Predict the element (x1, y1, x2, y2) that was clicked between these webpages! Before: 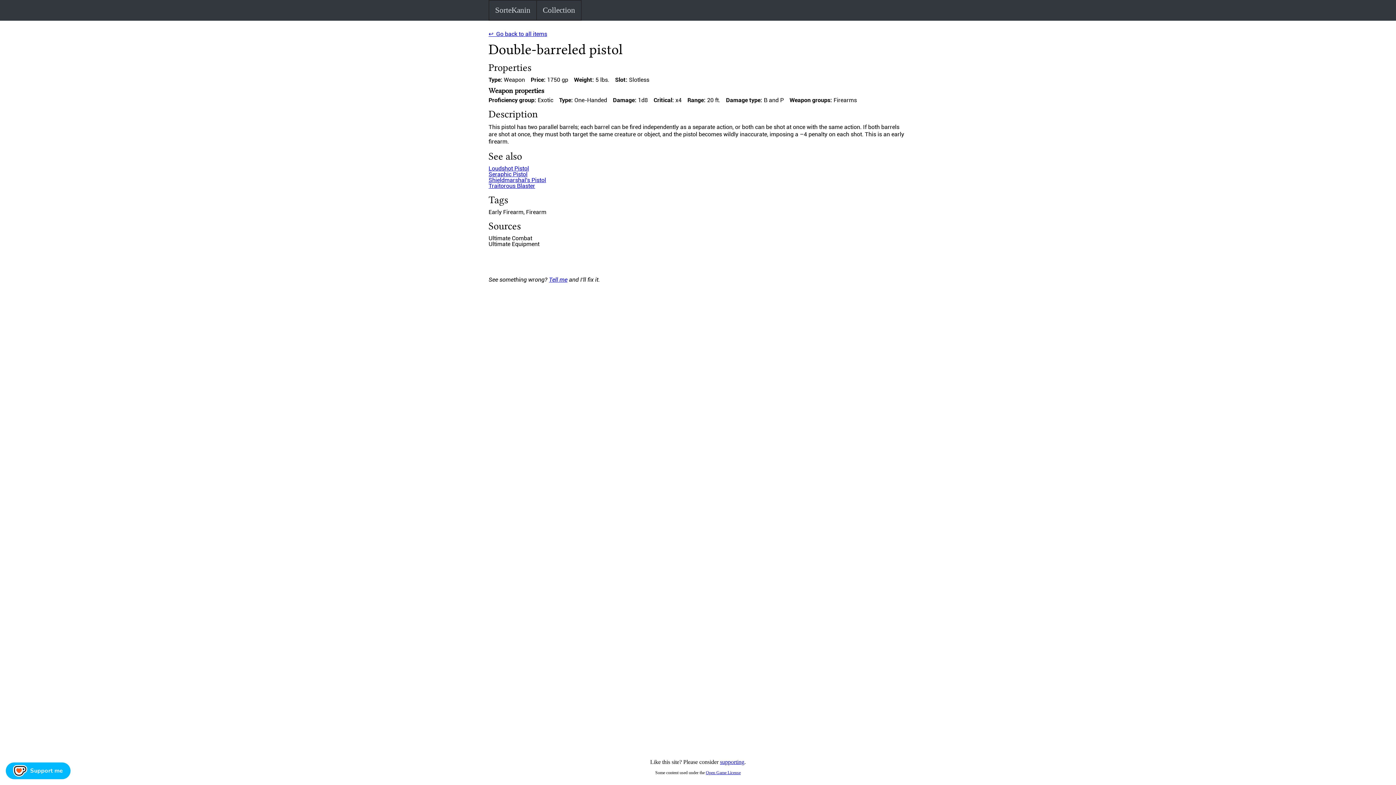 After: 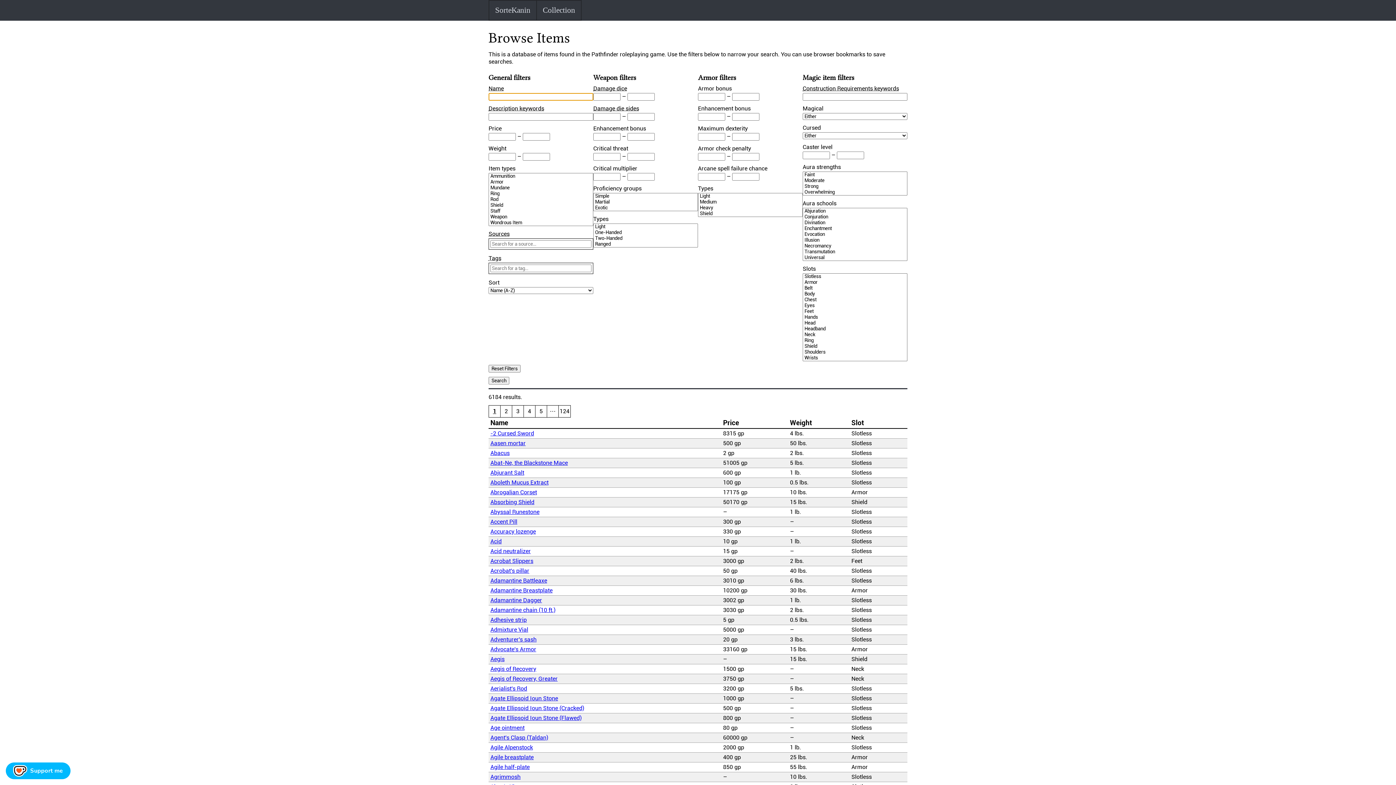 Action: label: ↩ Go back to all items bbox: (488, 30, 547, 37)